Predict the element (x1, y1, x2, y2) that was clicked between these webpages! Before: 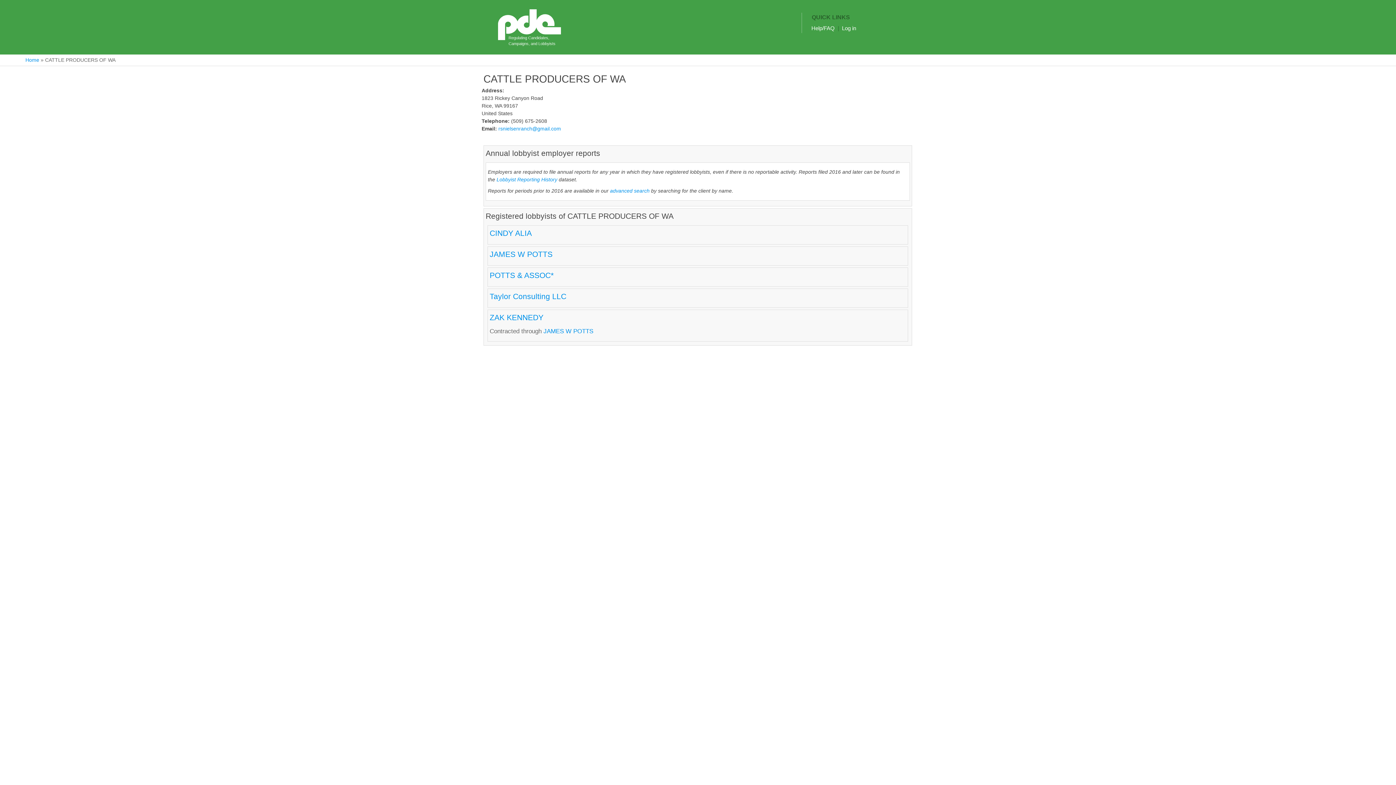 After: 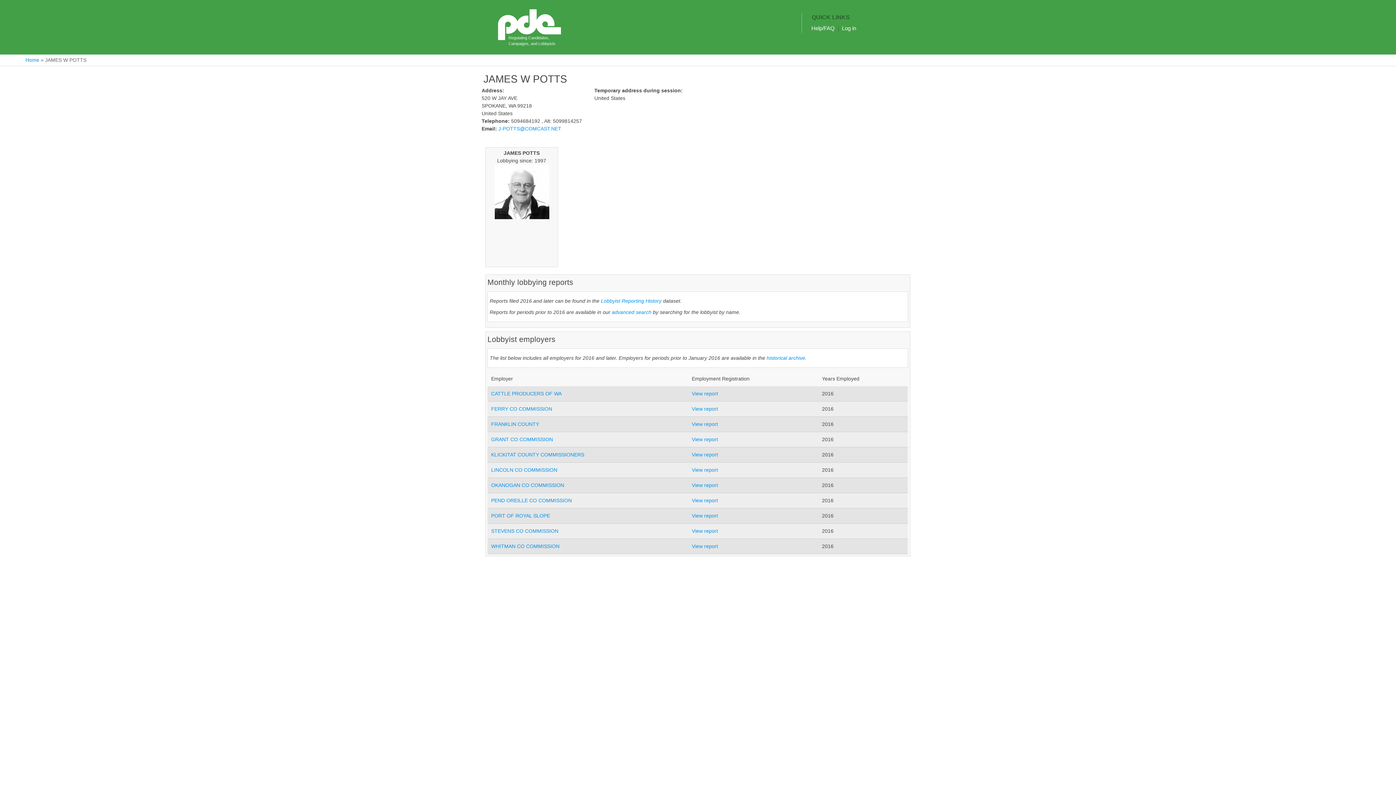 Action: label: JAMES W POTTS bbox: (543, 328, 593, 334)